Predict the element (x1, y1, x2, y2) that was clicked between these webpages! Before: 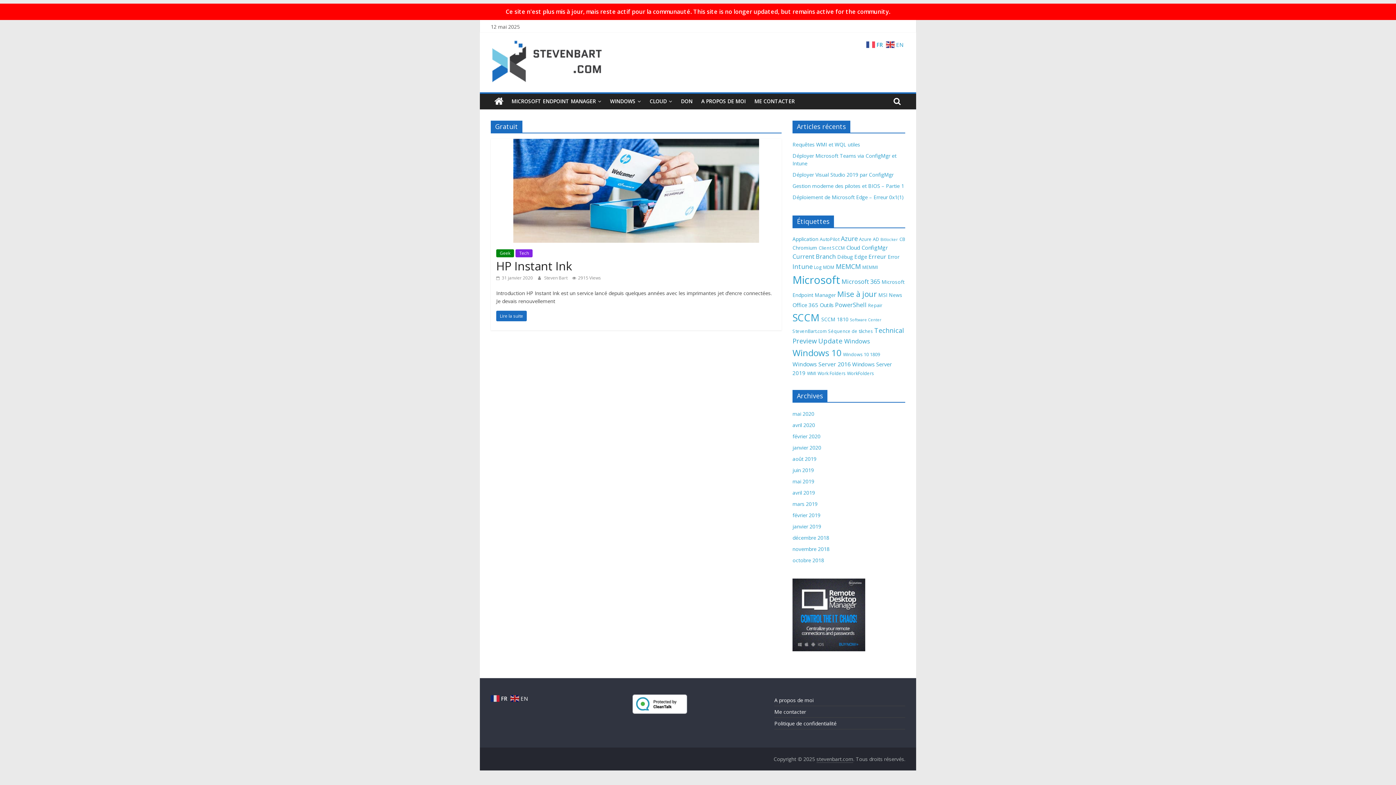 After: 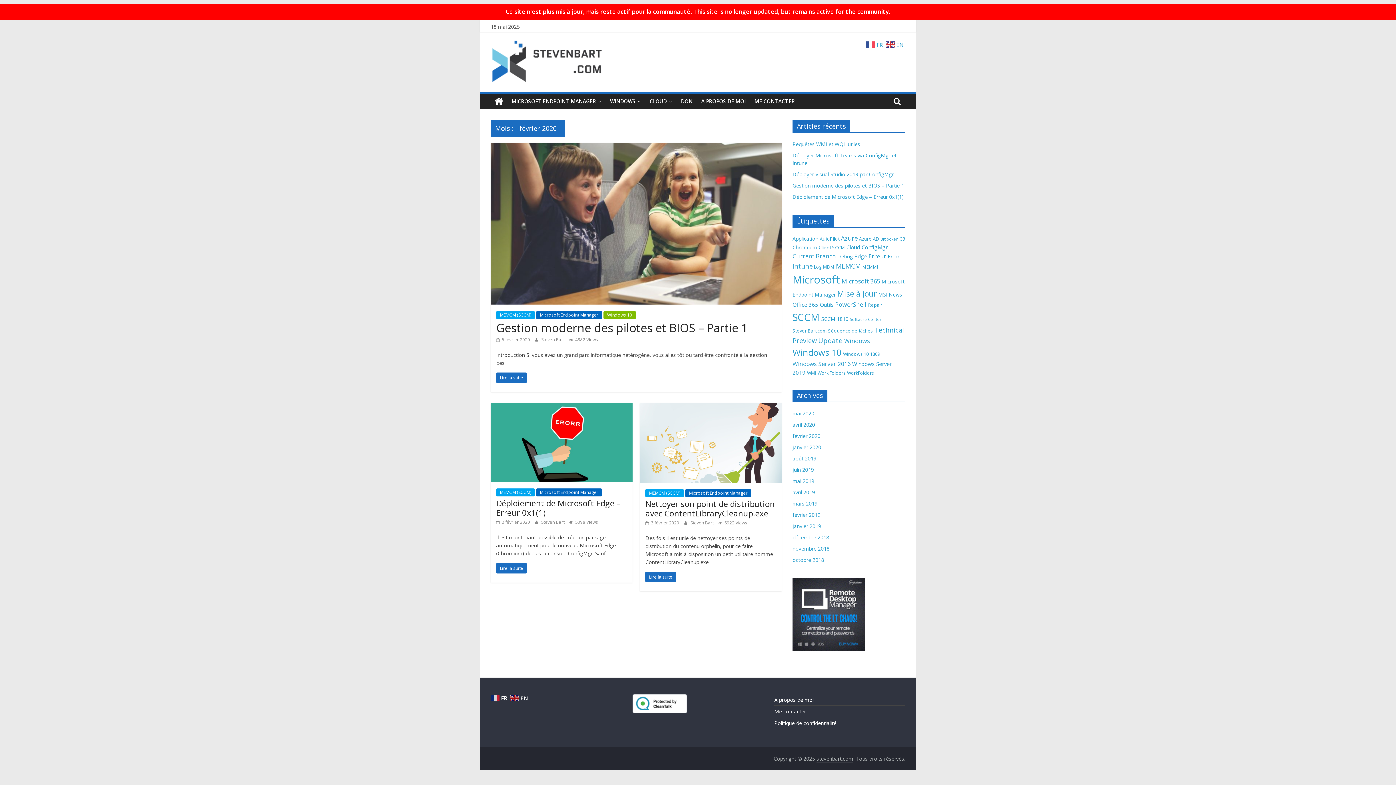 Action: bbox: (792, 433, 820, 440) label: février 2020